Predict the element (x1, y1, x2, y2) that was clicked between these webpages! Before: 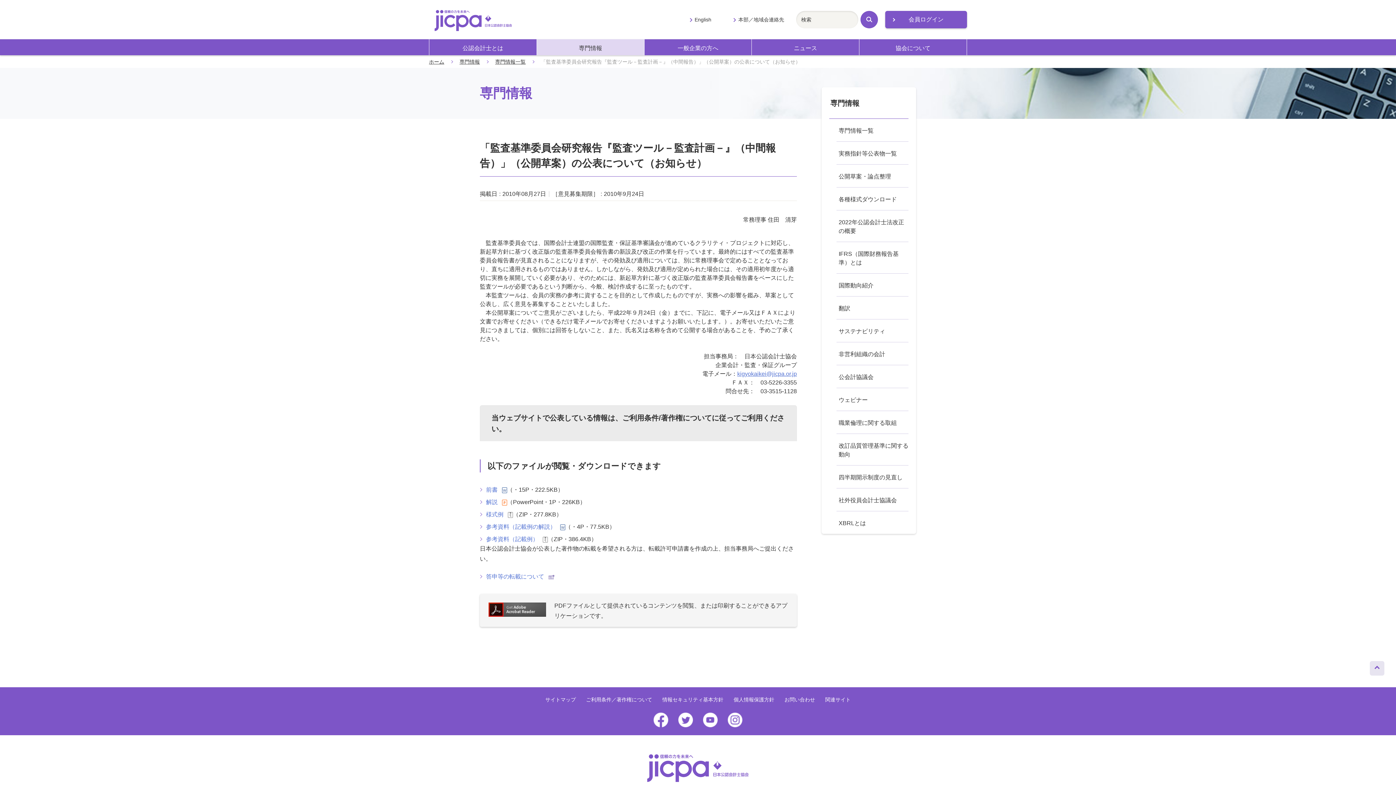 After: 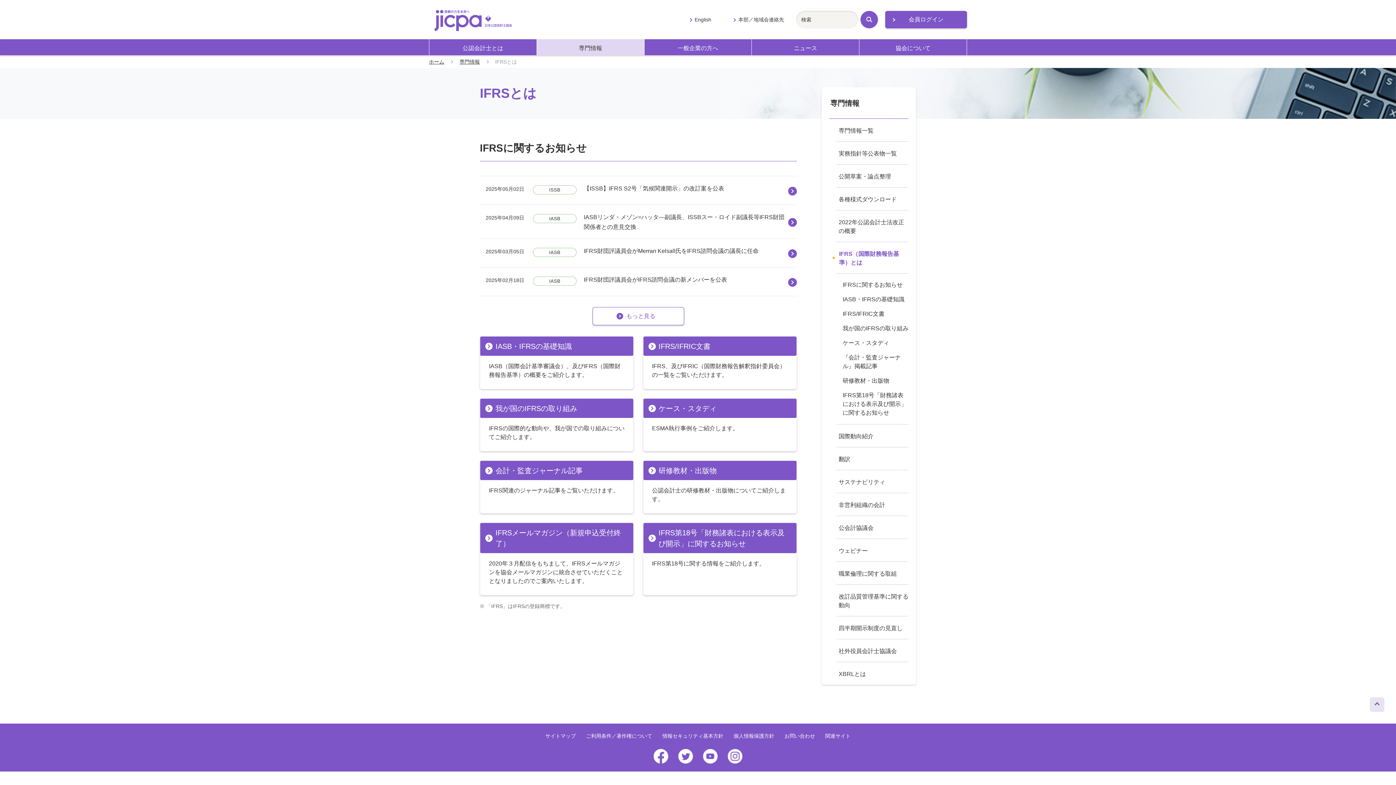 Action: bbox: (836, 241, 908, 273) label: IFRS（国際財務報告基準）とは